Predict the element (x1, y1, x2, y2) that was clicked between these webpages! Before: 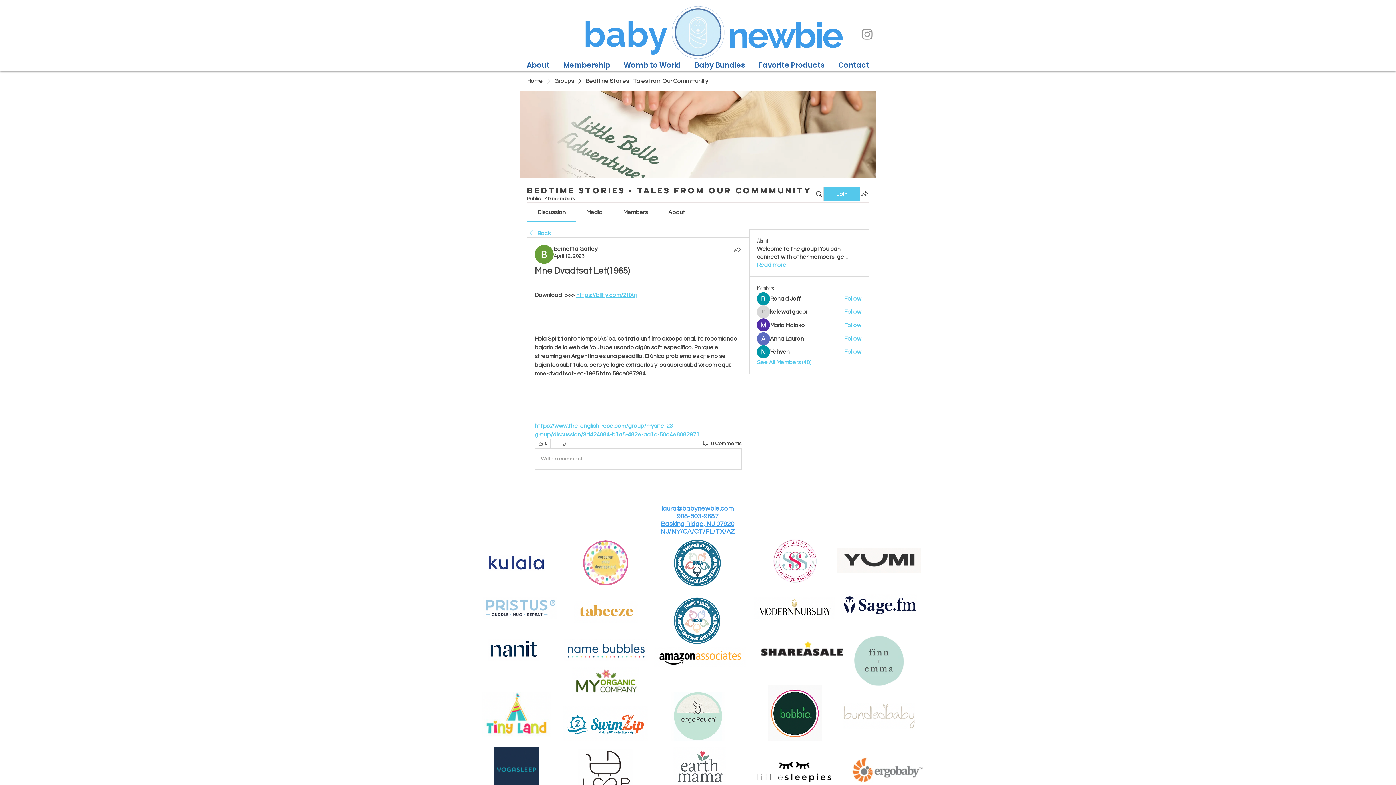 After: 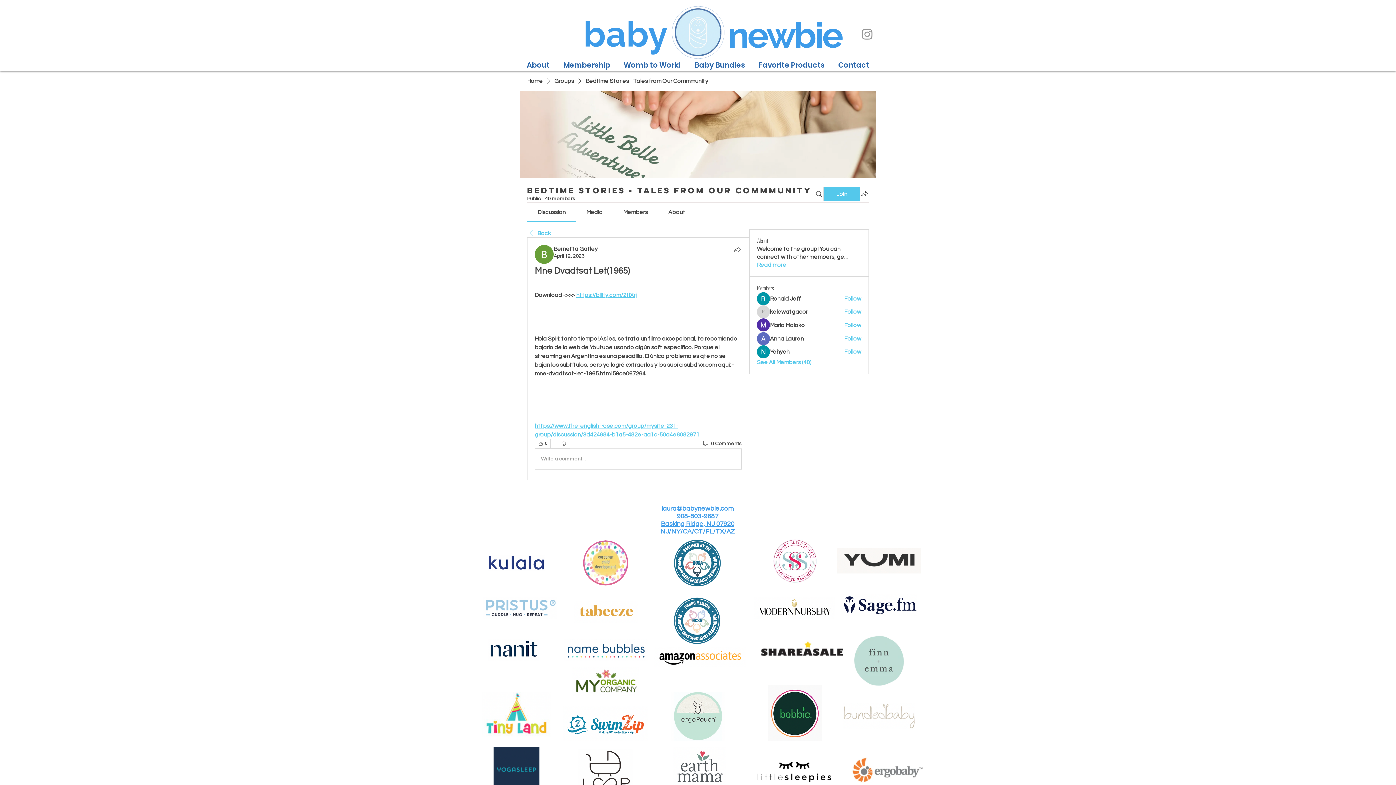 Action: bbox: (654, 647, 745, 667)